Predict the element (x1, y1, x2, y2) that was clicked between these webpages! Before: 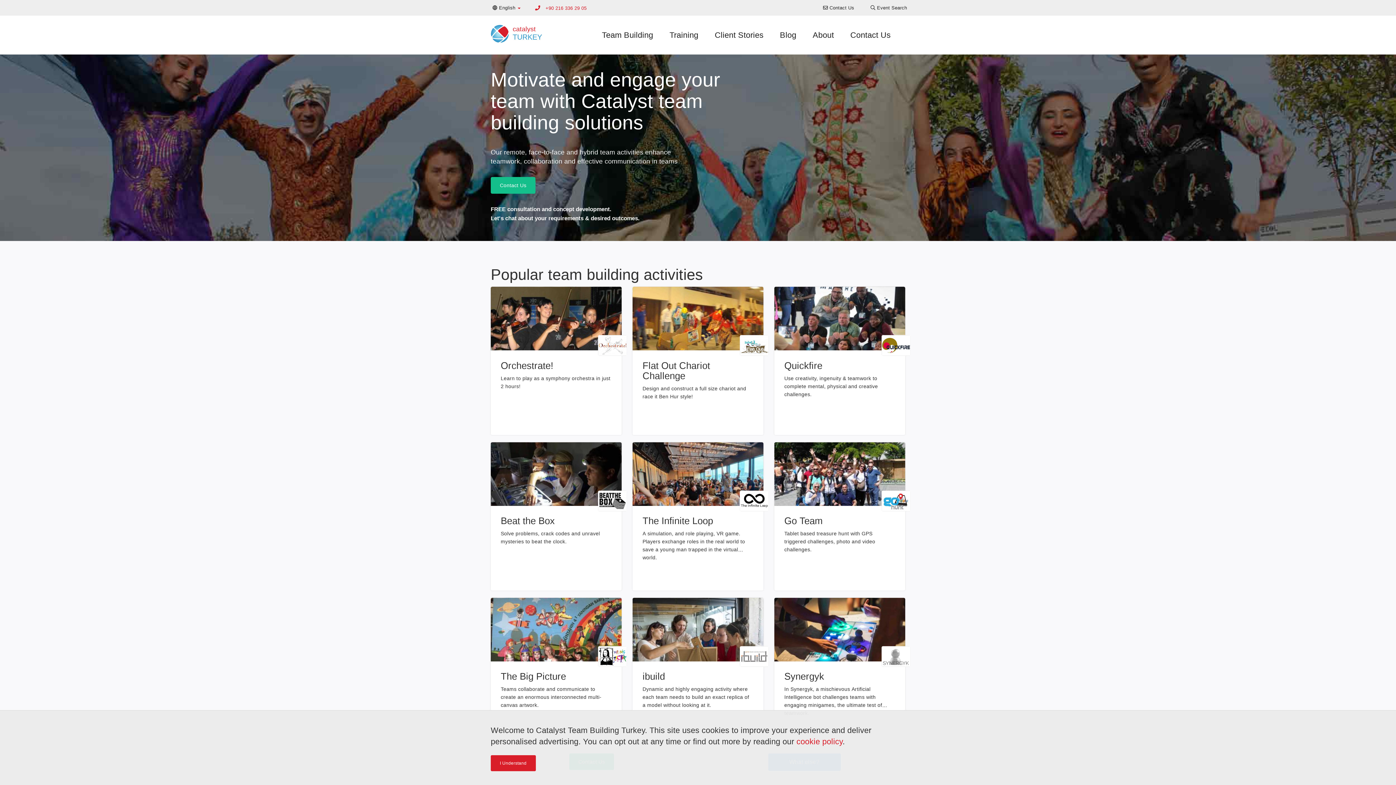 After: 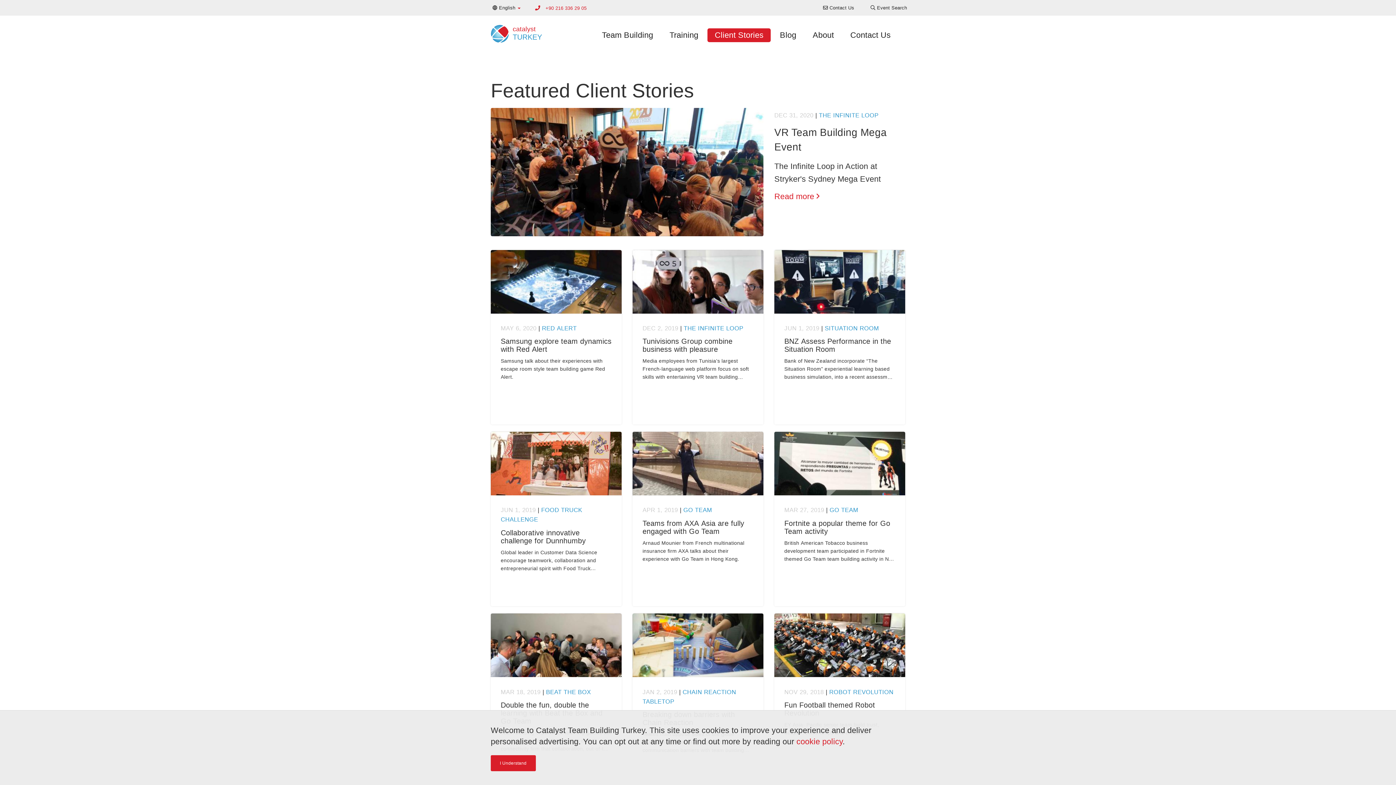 Action: label: Client Stories bbox: (707, 28, 771, 42)